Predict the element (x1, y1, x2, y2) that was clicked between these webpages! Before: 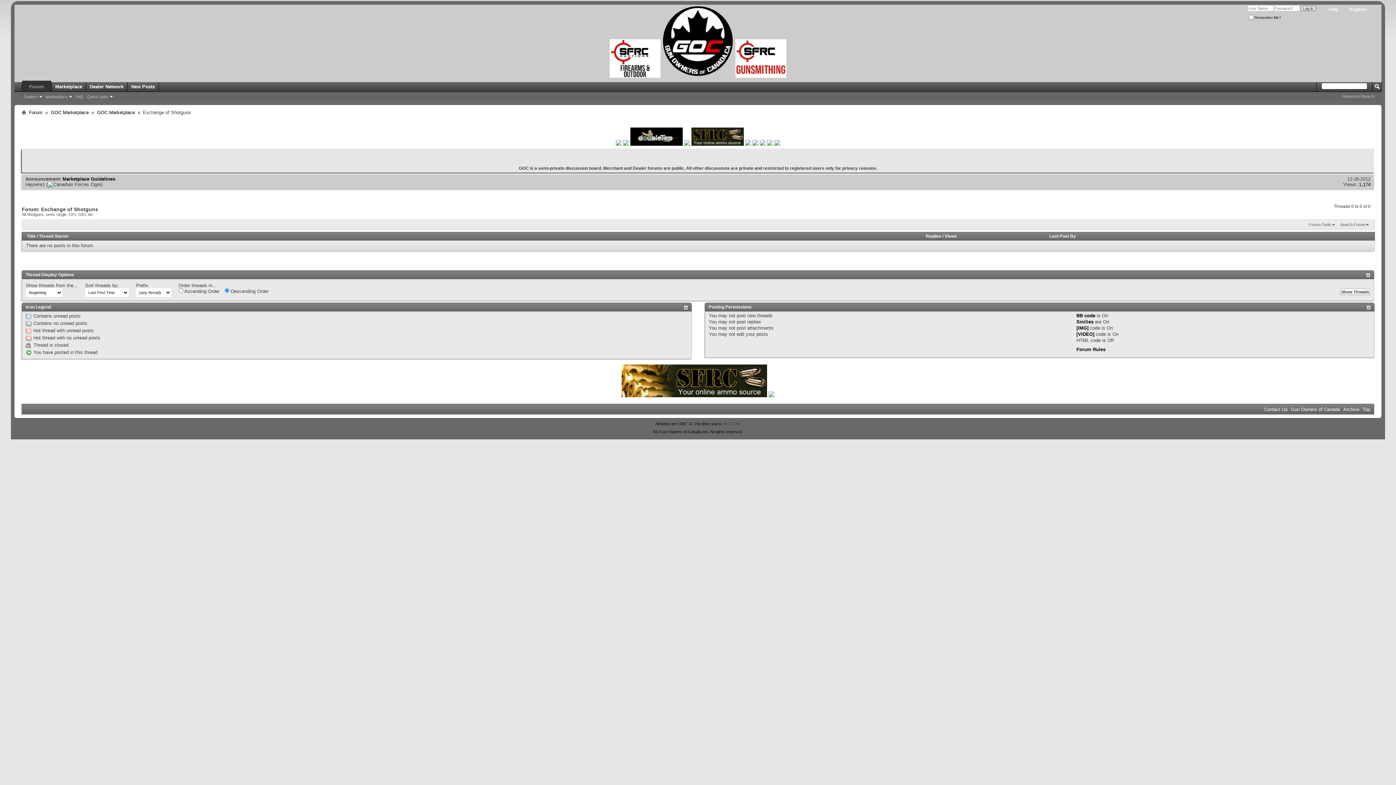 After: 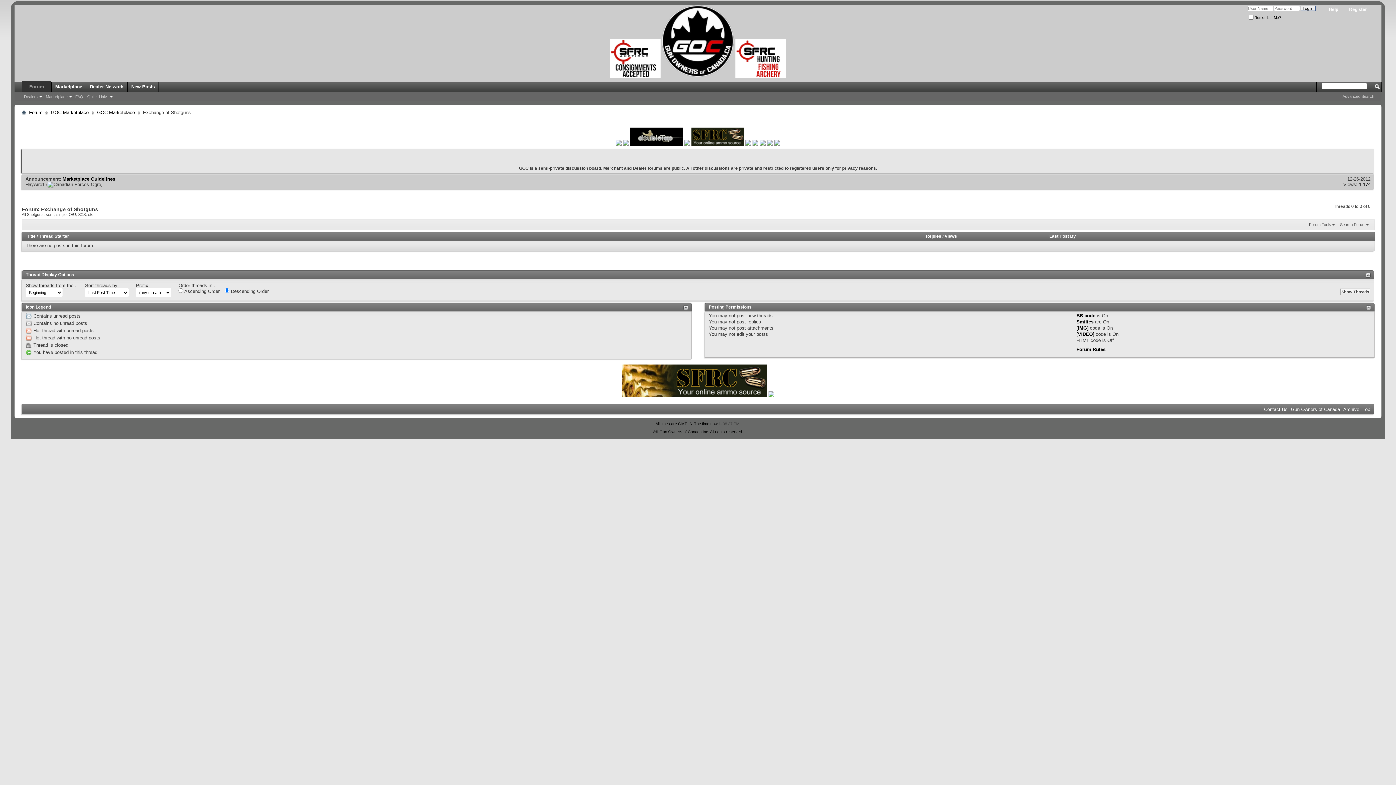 Action: bbox: (621, 393, 767, 398)